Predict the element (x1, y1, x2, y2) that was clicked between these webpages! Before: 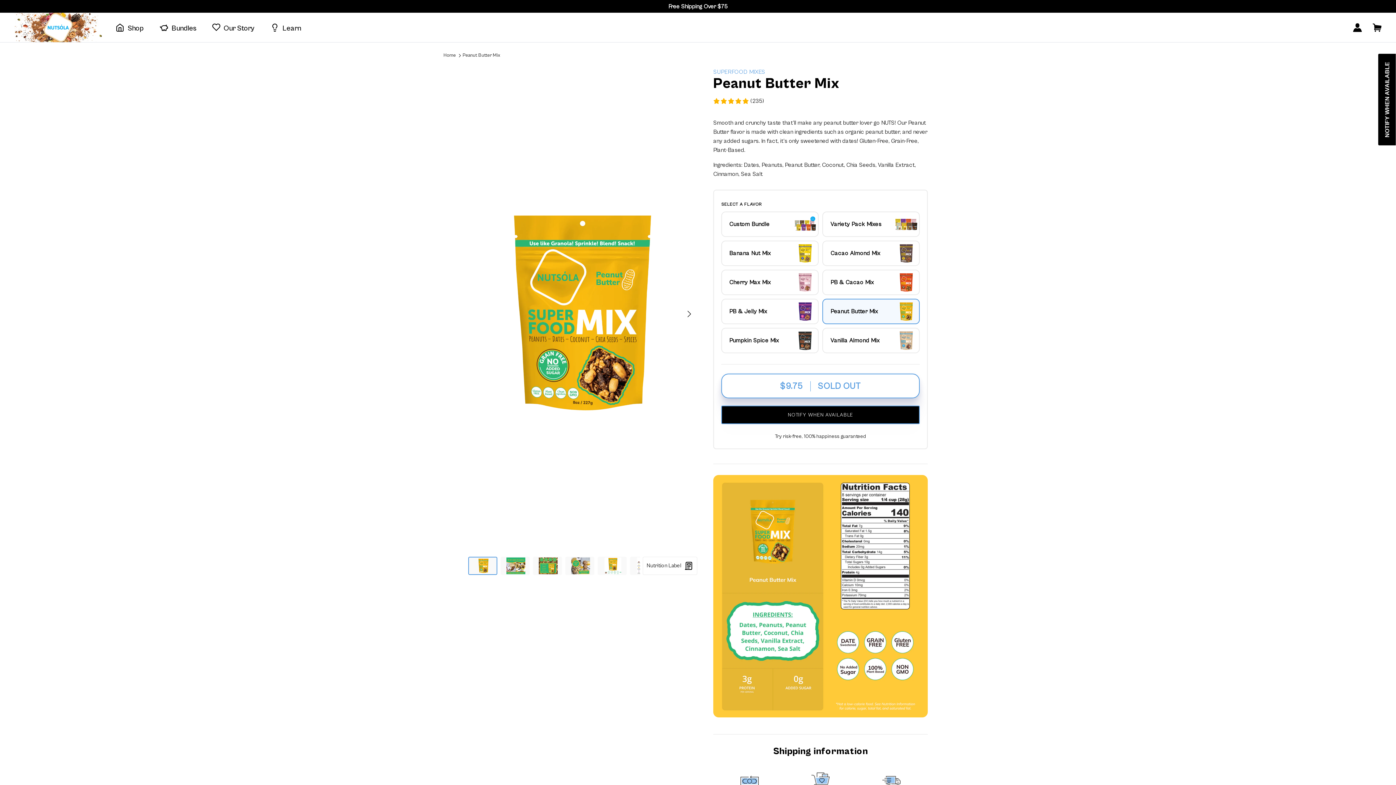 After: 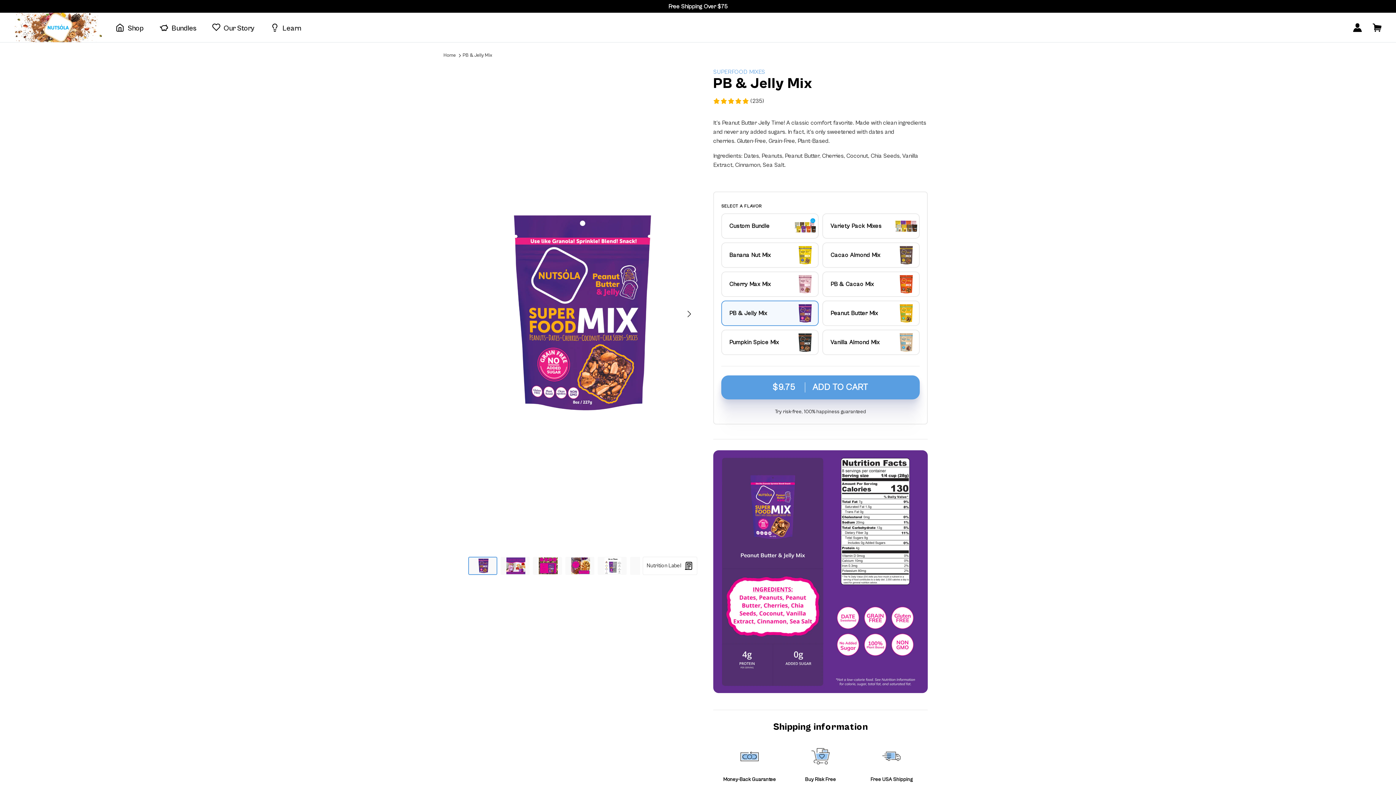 Action: label: PB & Jelly Mix bbox: (729, 300, 816, 322)